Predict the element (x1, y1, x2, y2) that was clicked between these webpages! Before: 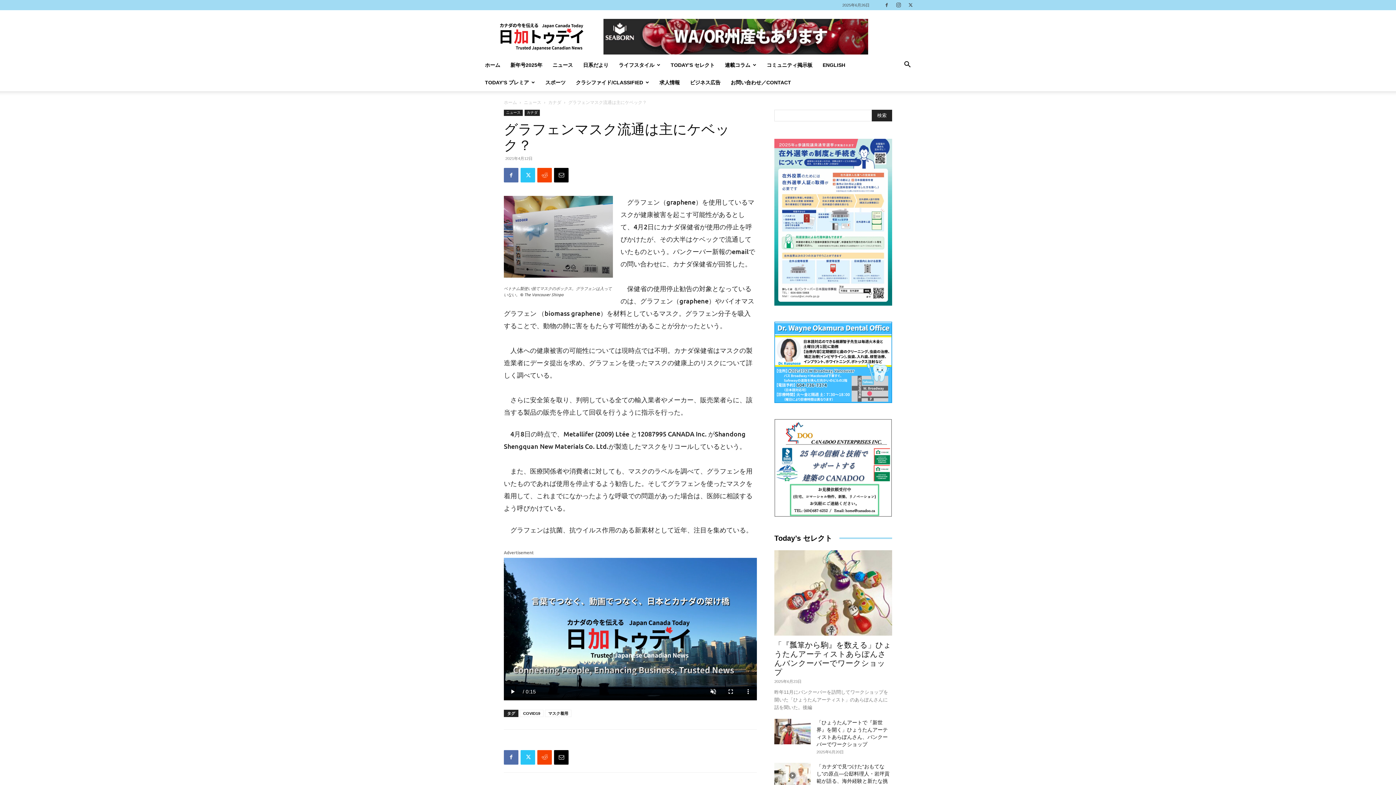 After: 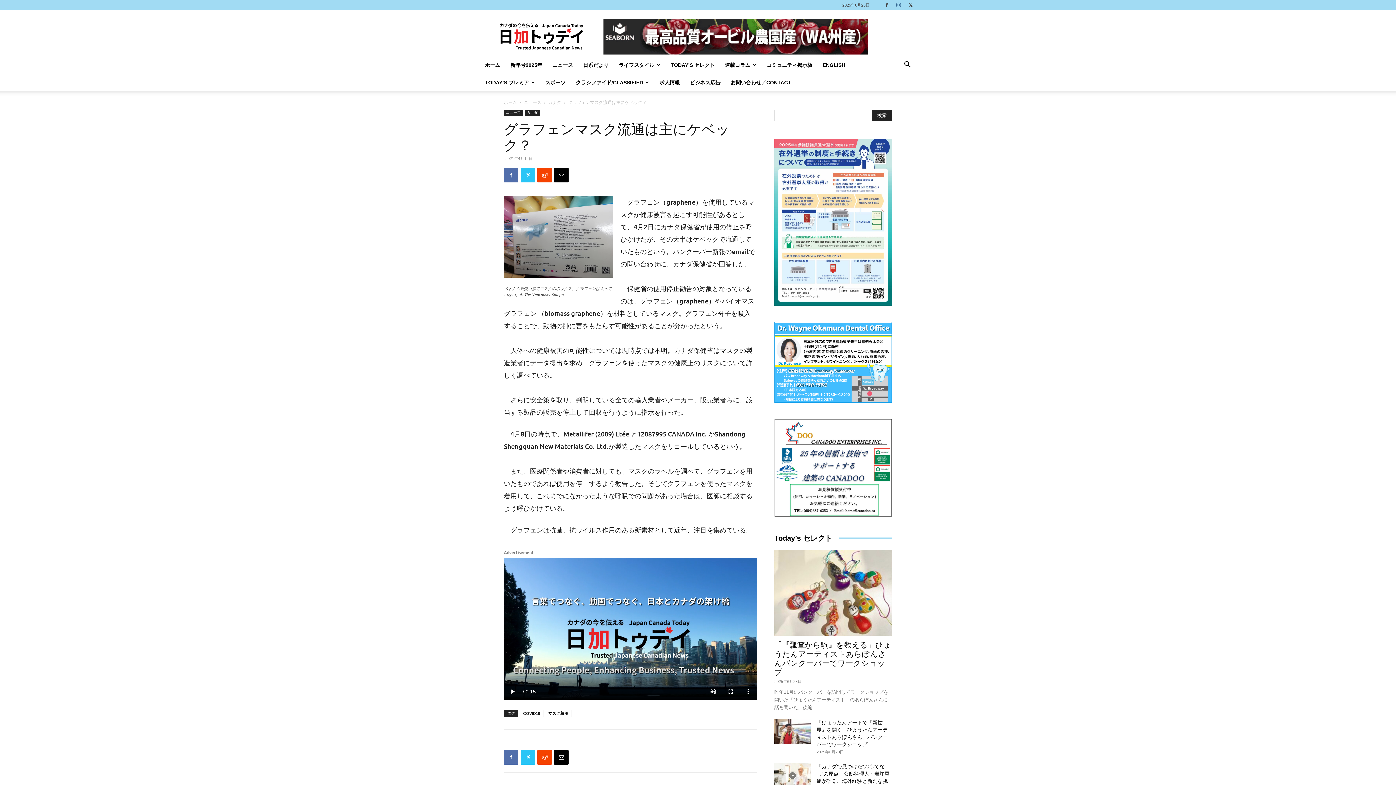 Action: bbox: (893, 0, 904, 10)